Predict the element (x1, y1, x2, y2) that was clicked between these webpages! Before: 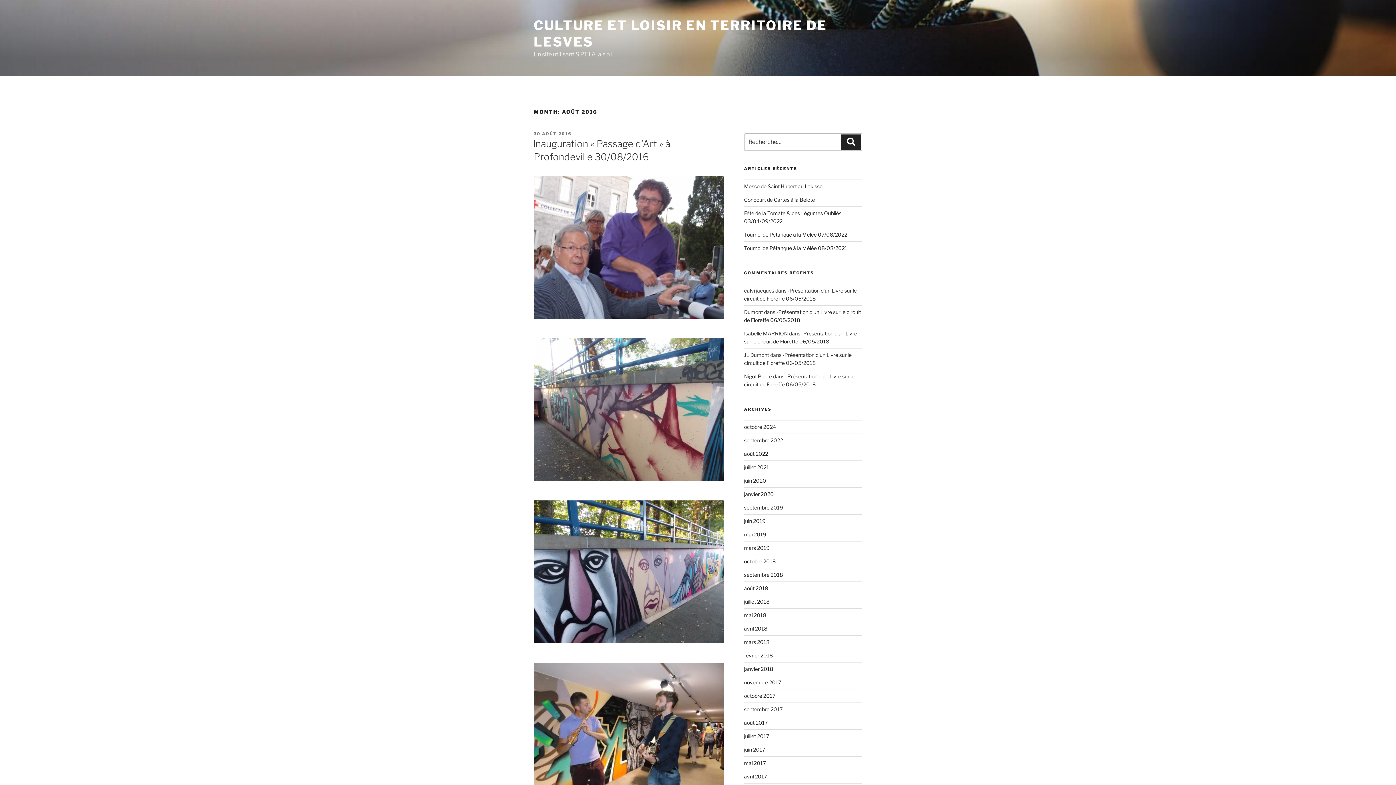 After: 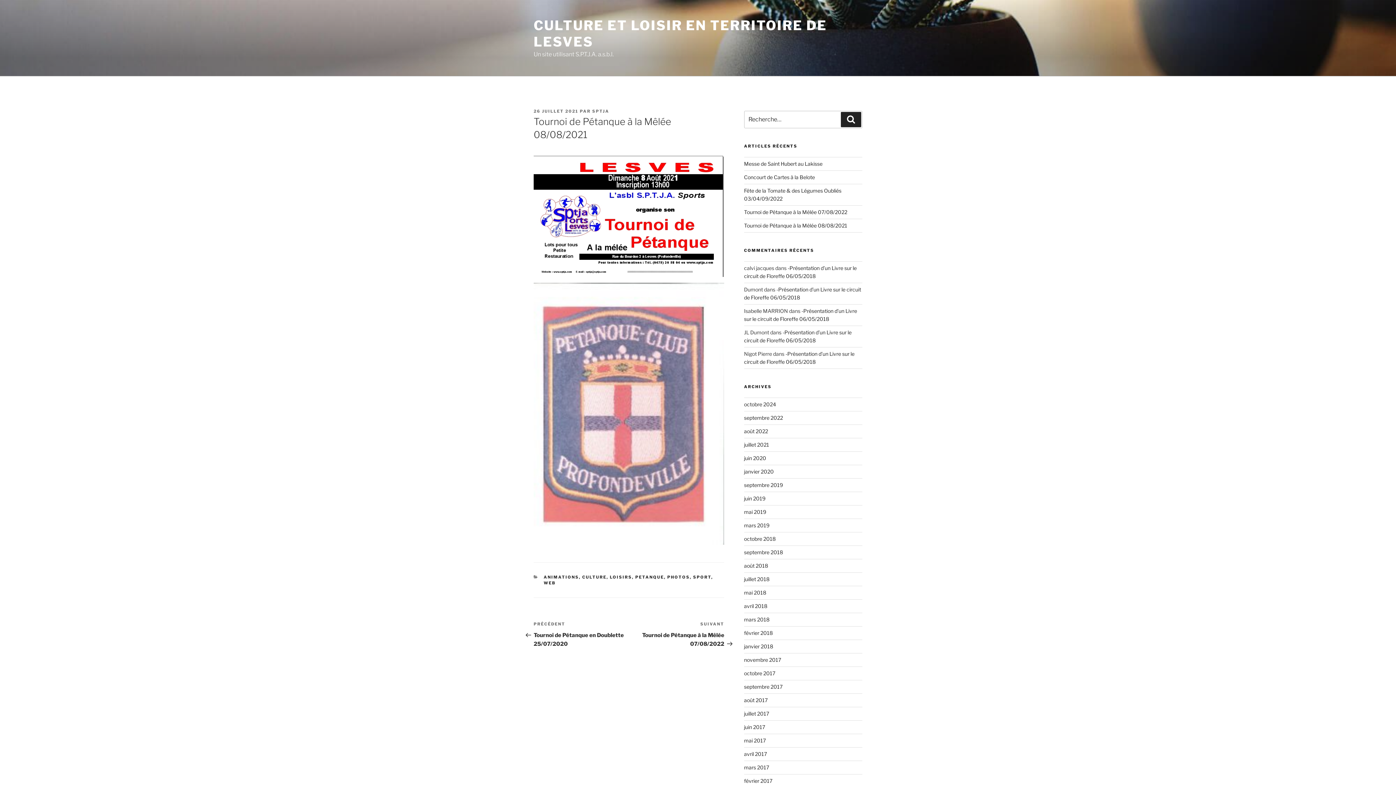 Action: label: Tournoi de Pétanque à la Mêlée 08/08/2021 bbox: (744, 245, 847, 251)